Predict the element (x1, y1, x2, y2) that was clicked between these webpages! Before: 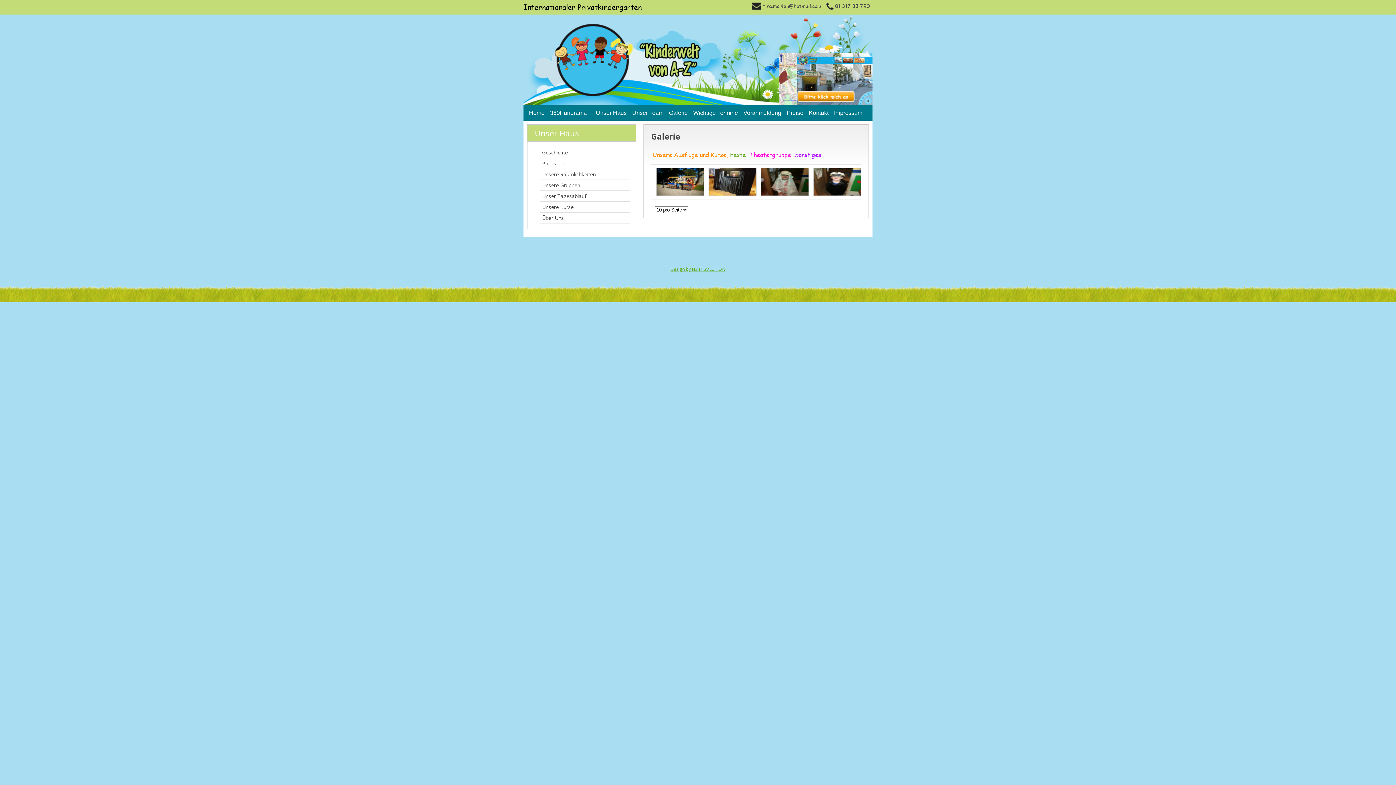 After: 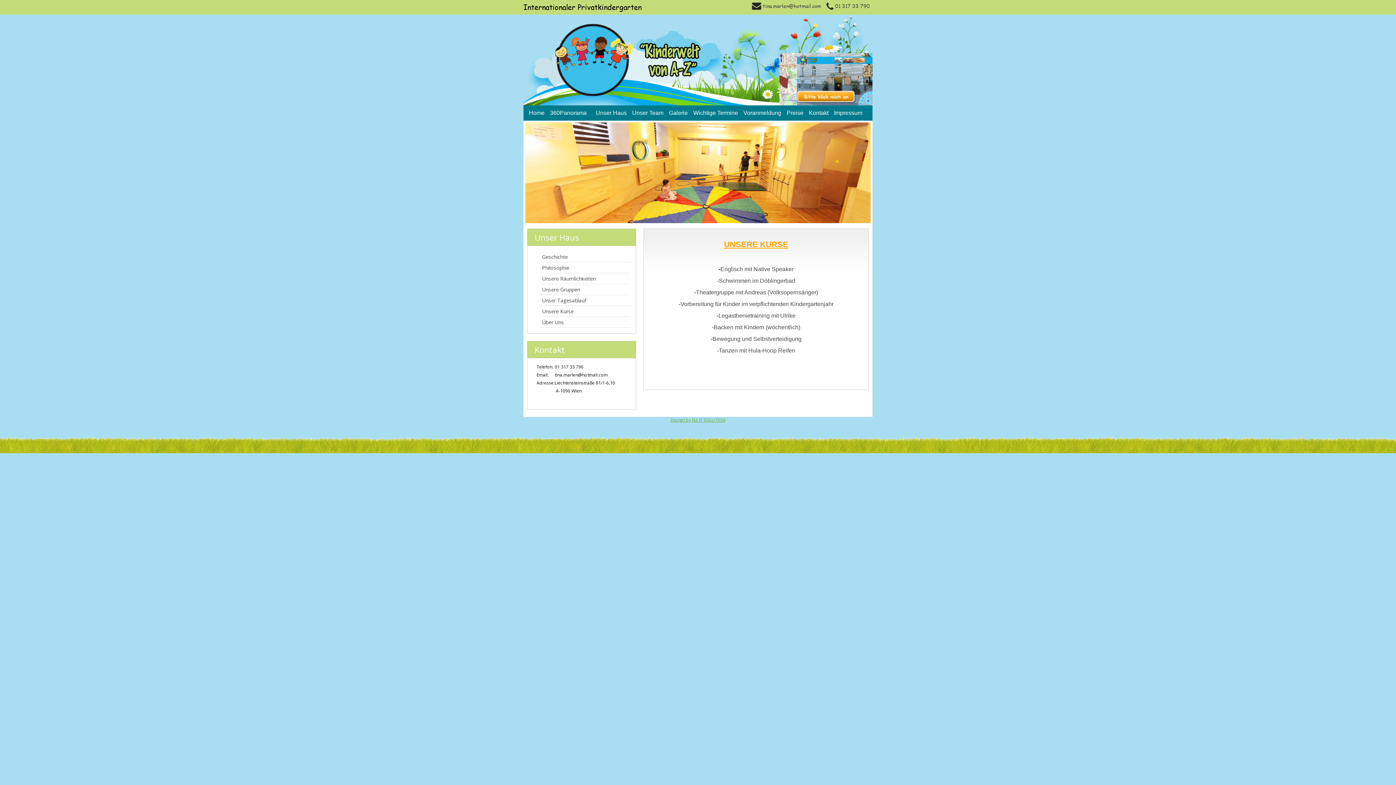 Action: label: Unsere Kurse bbox: (542, 203, 573, 210)